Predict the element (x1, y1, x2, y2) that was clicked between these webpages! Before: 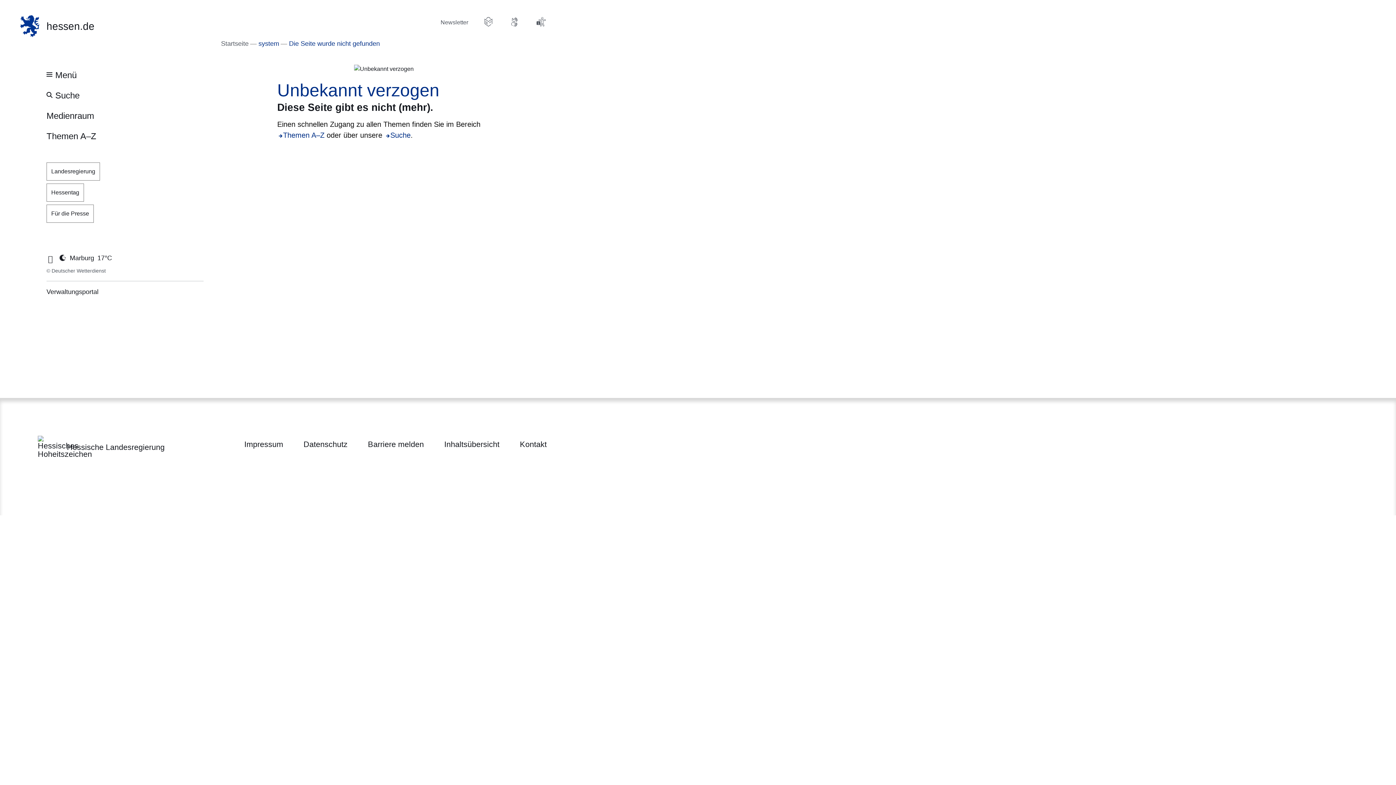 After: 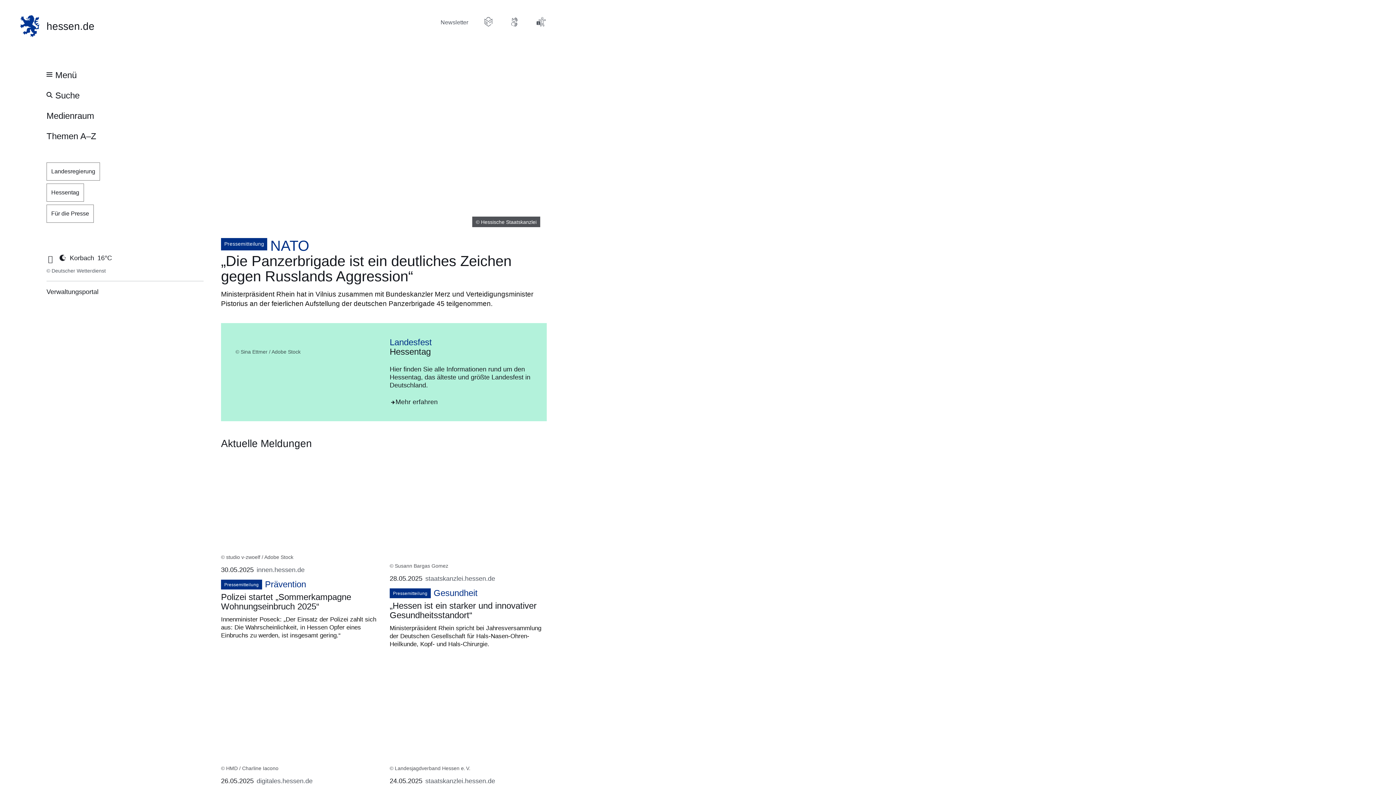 Action: bbox: (221, 38, 248, 48) label: Startseite